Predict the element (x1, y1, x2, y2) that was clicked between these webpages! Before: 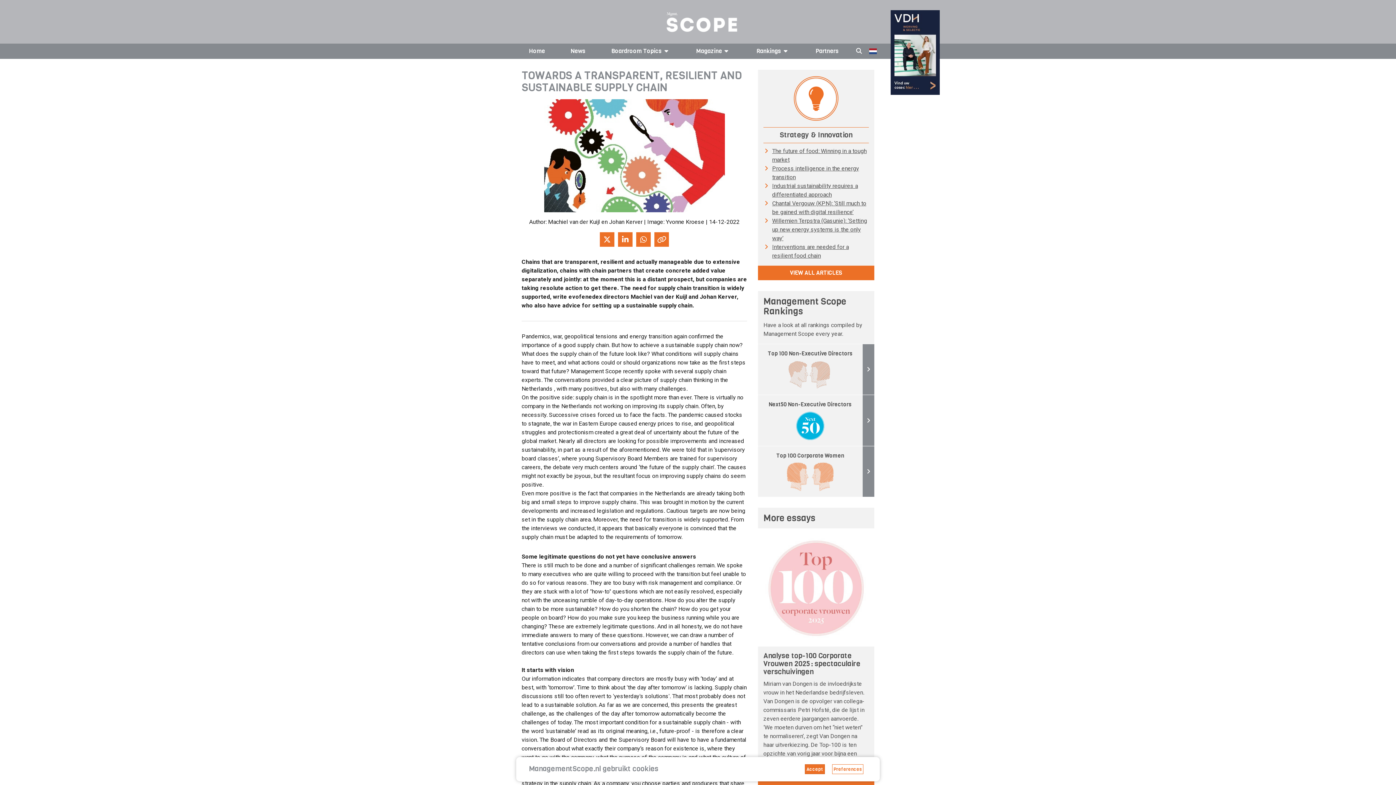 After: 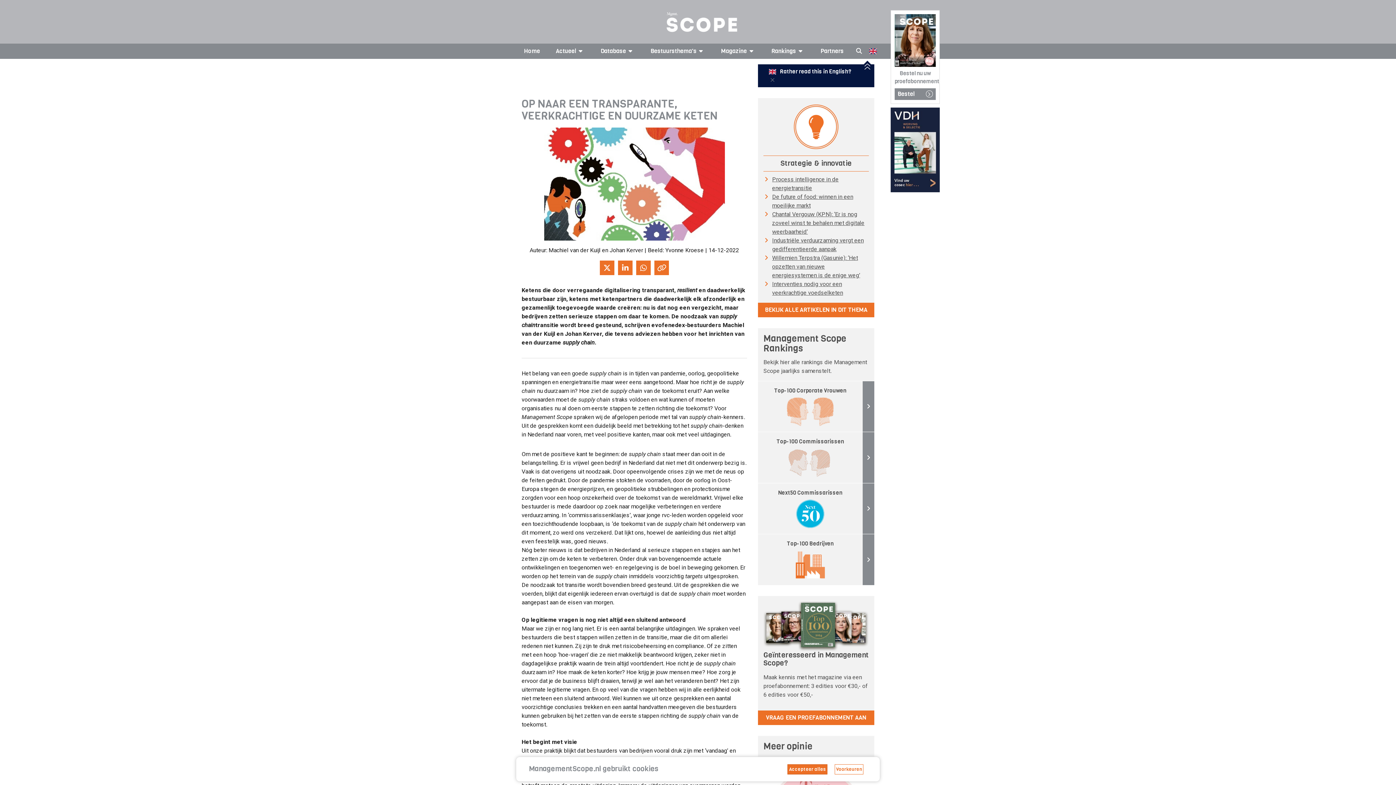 Action: bbox: (866, 44, 879, 58)